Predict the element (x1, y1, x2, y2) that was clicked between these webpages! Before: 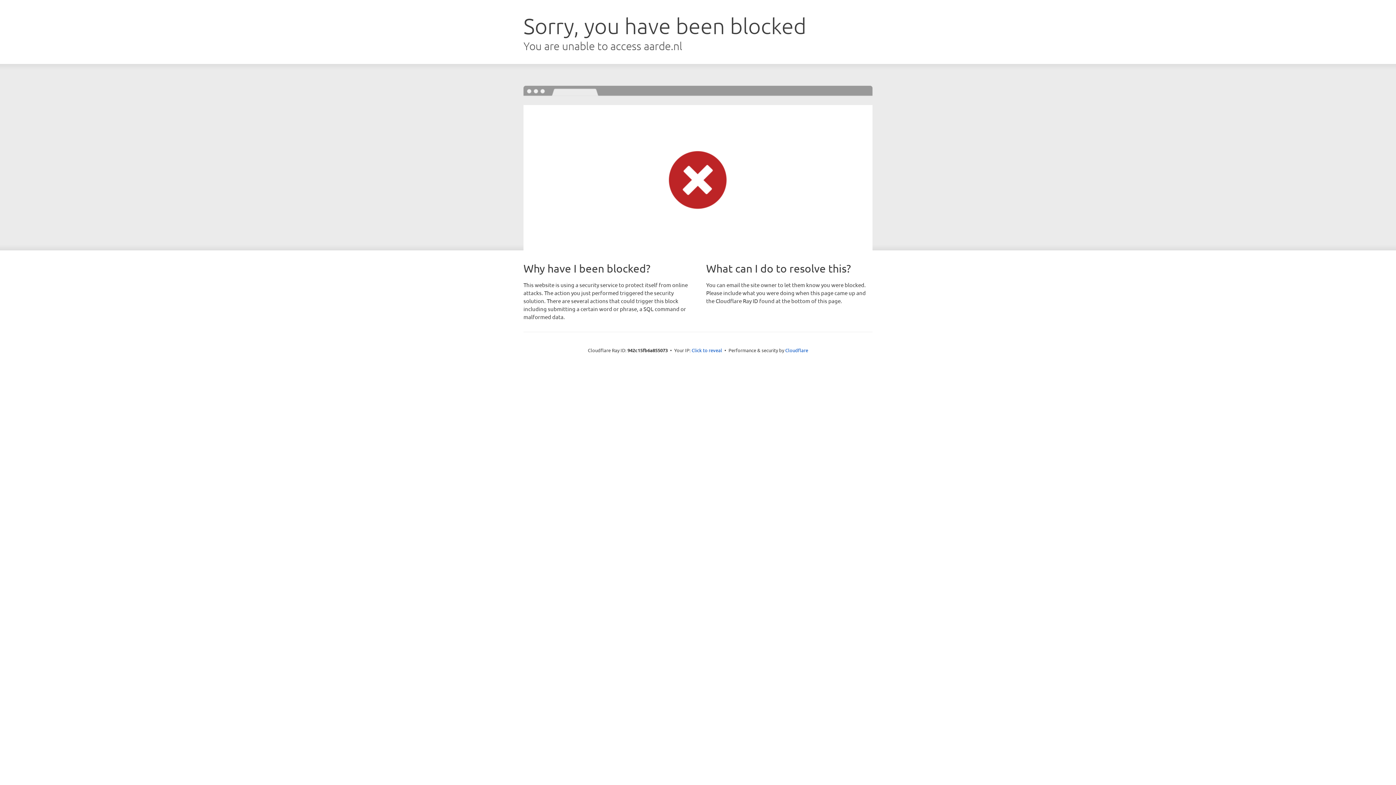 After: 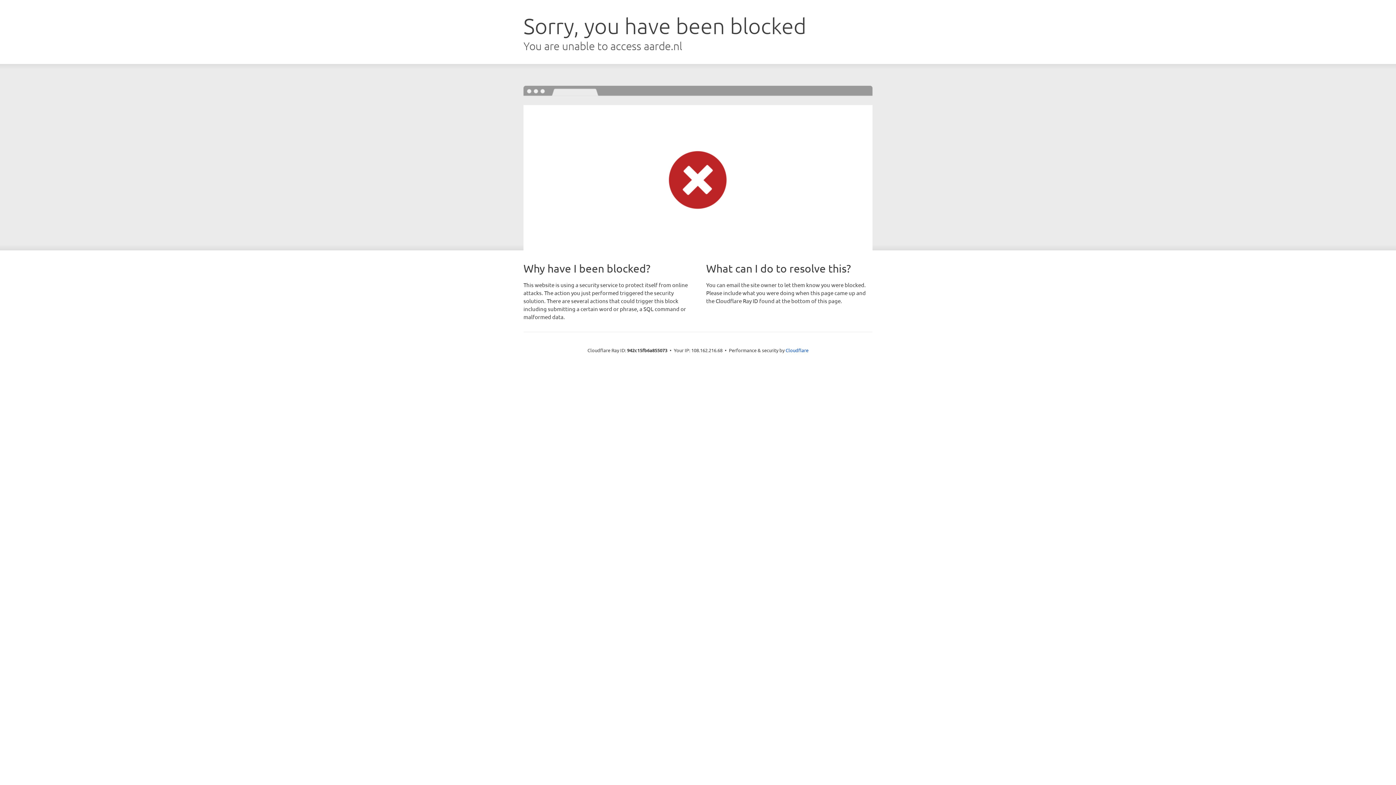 Action: label: Click to reveal bbox: (691, 346, 722, 353)